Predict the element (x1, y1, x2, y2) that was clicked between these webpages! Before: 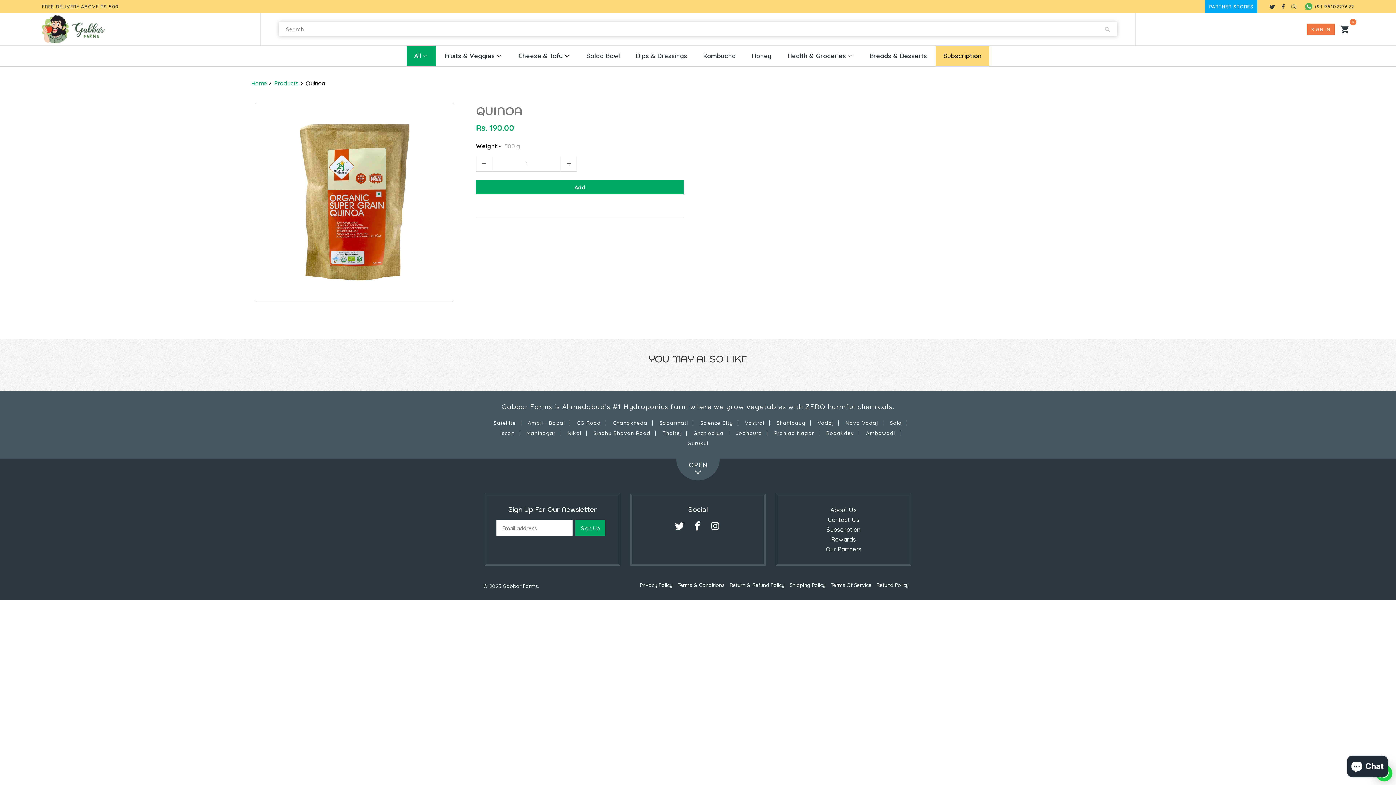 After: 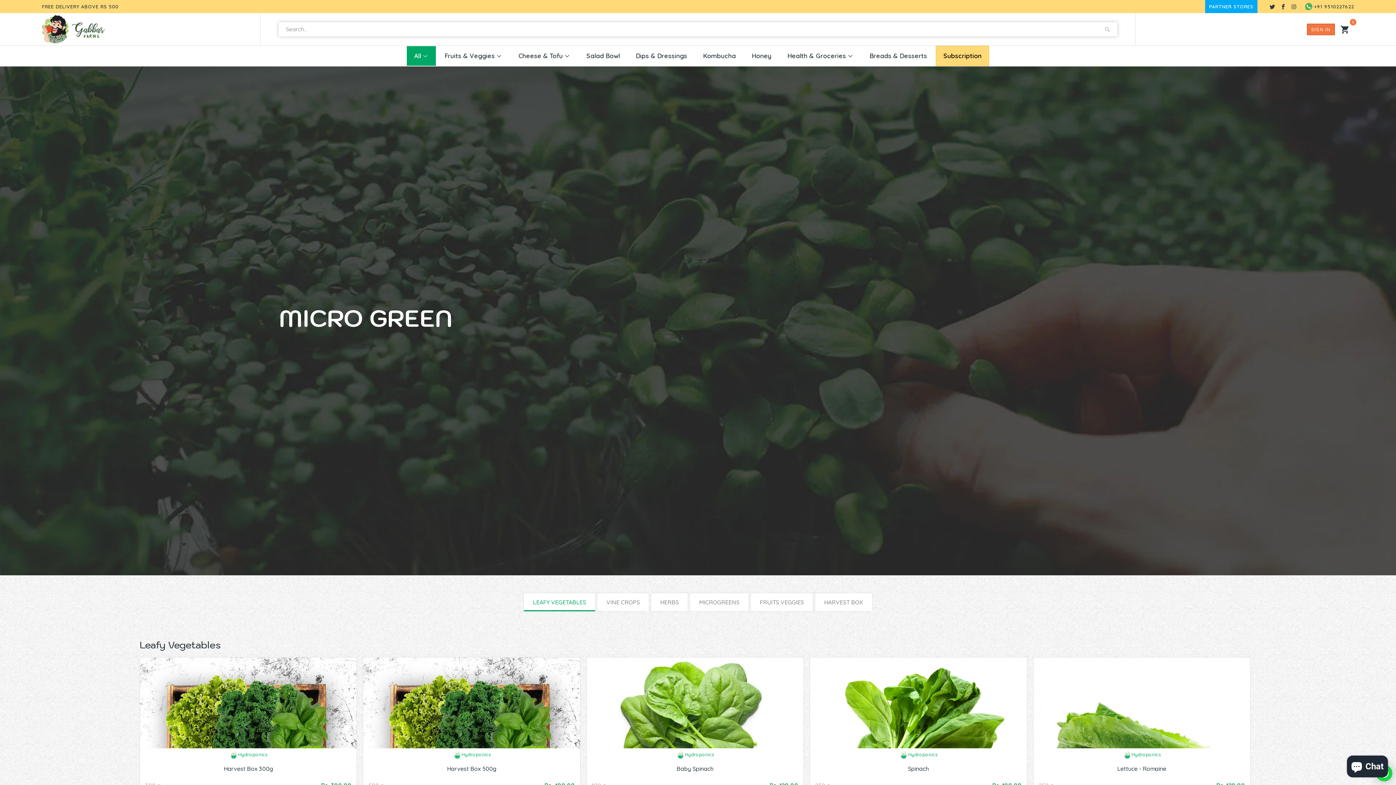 Action: bbox: (444, 52, 494, 58) label: Fruits & Veggies